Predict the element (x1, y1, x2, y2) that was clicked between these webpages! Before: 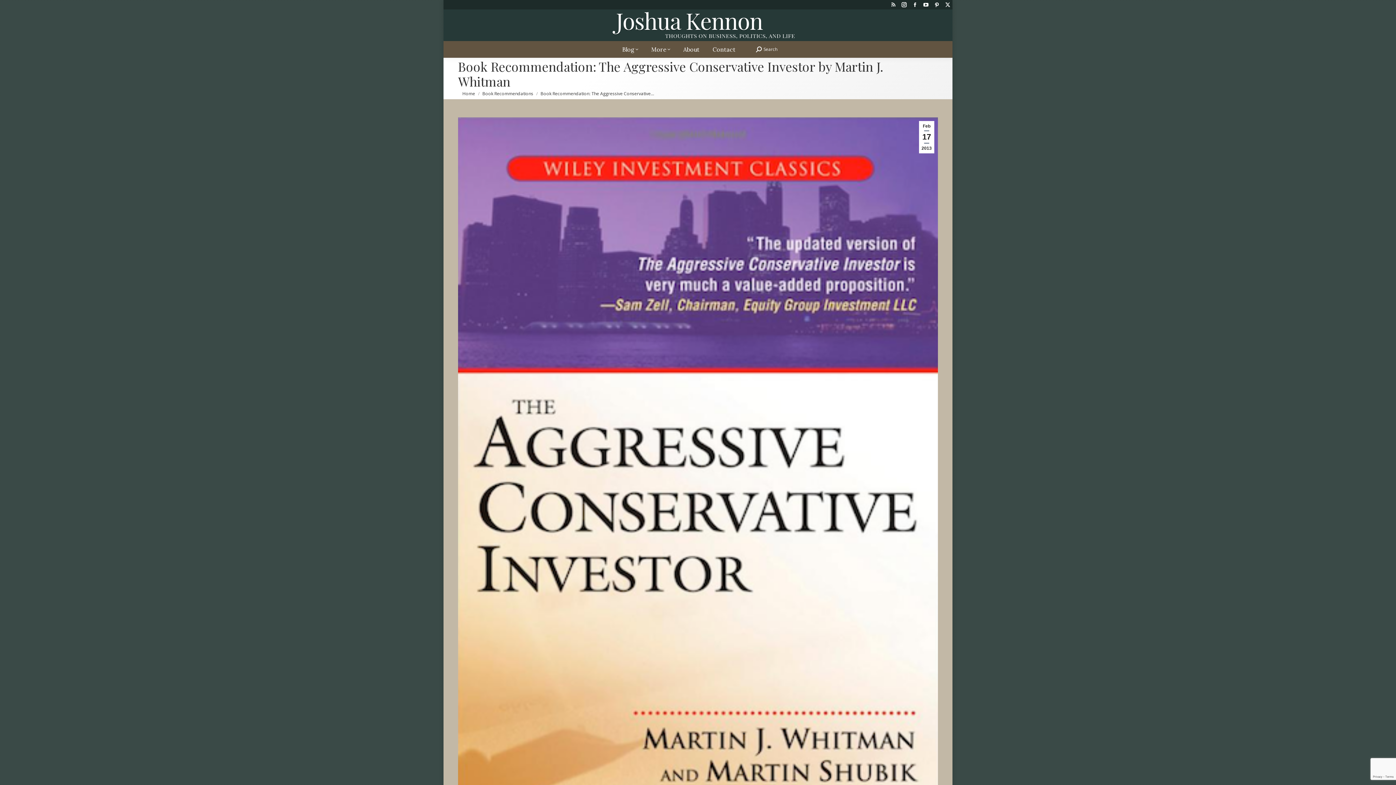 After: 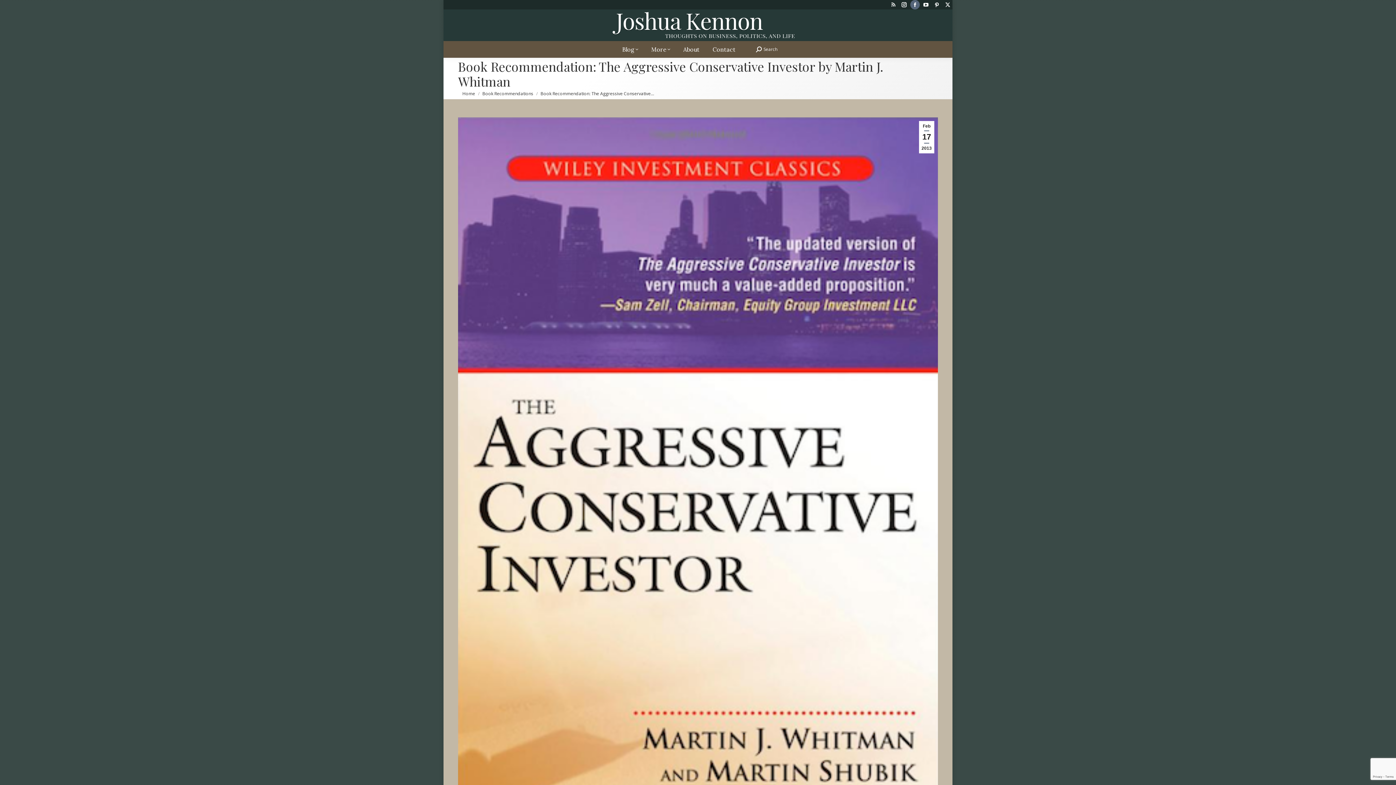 Action: label: Facebook page opens in new window bbox: (910, 0, 920, 9)